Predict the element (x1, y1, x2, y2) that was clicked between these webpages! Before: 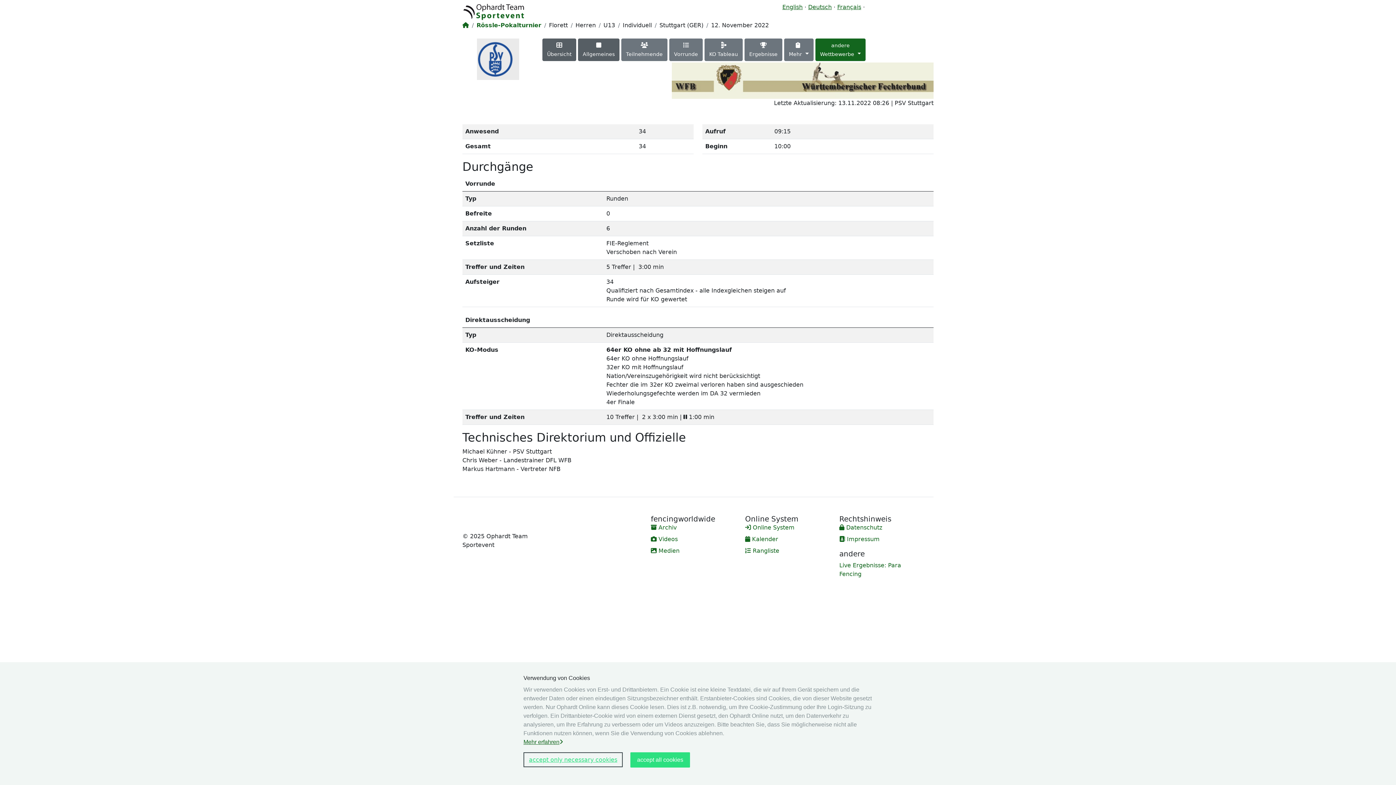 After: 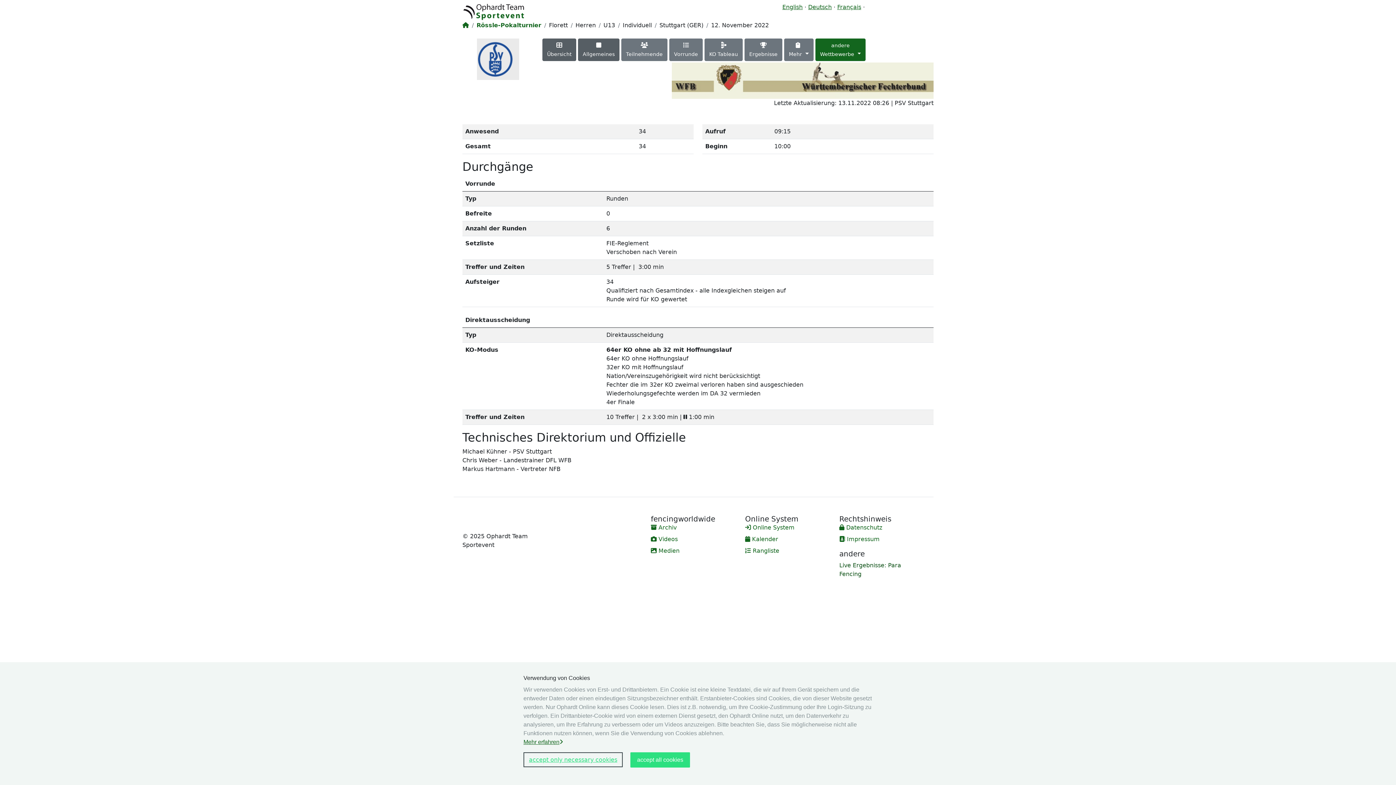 Action: label: Live Ergebnisse: Para Fencing bbox: (839, 561, 925, 578)